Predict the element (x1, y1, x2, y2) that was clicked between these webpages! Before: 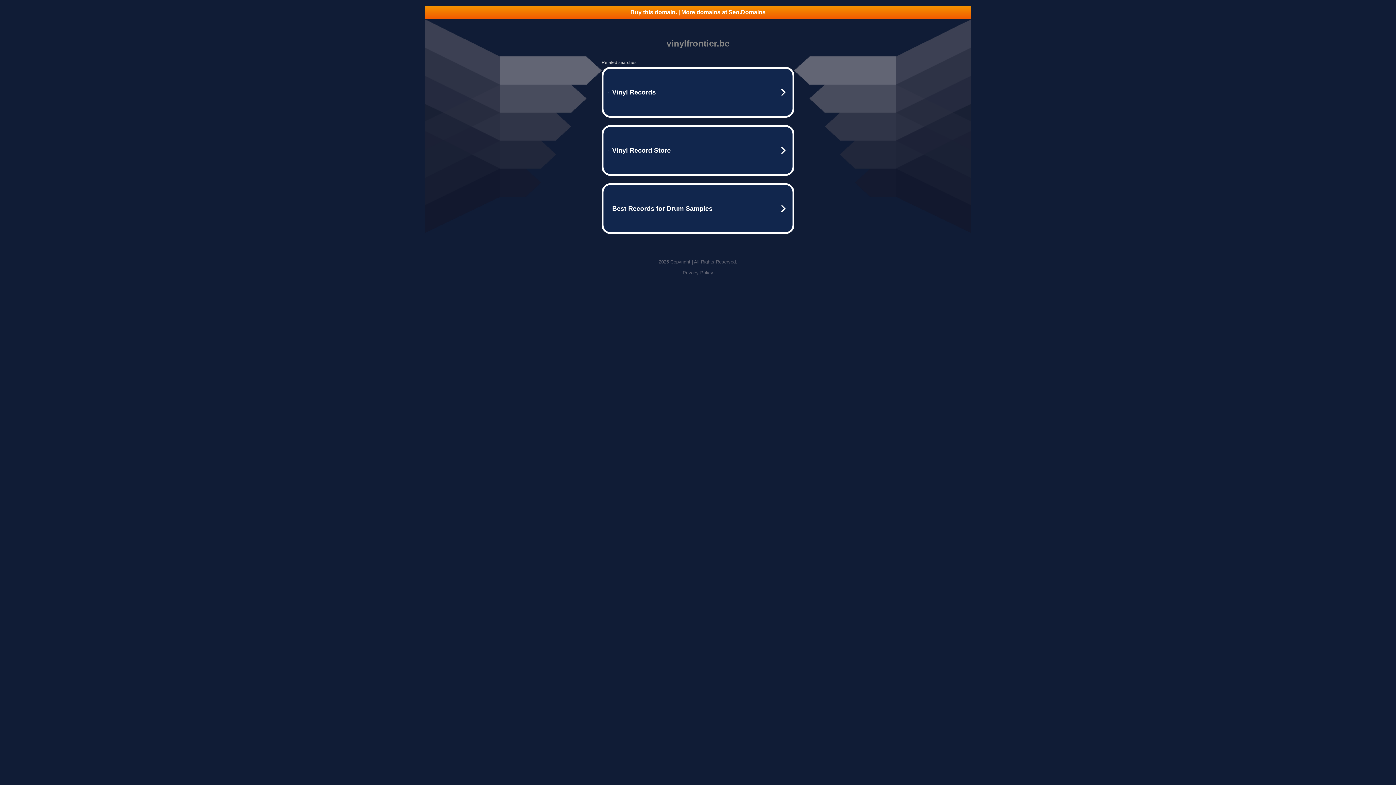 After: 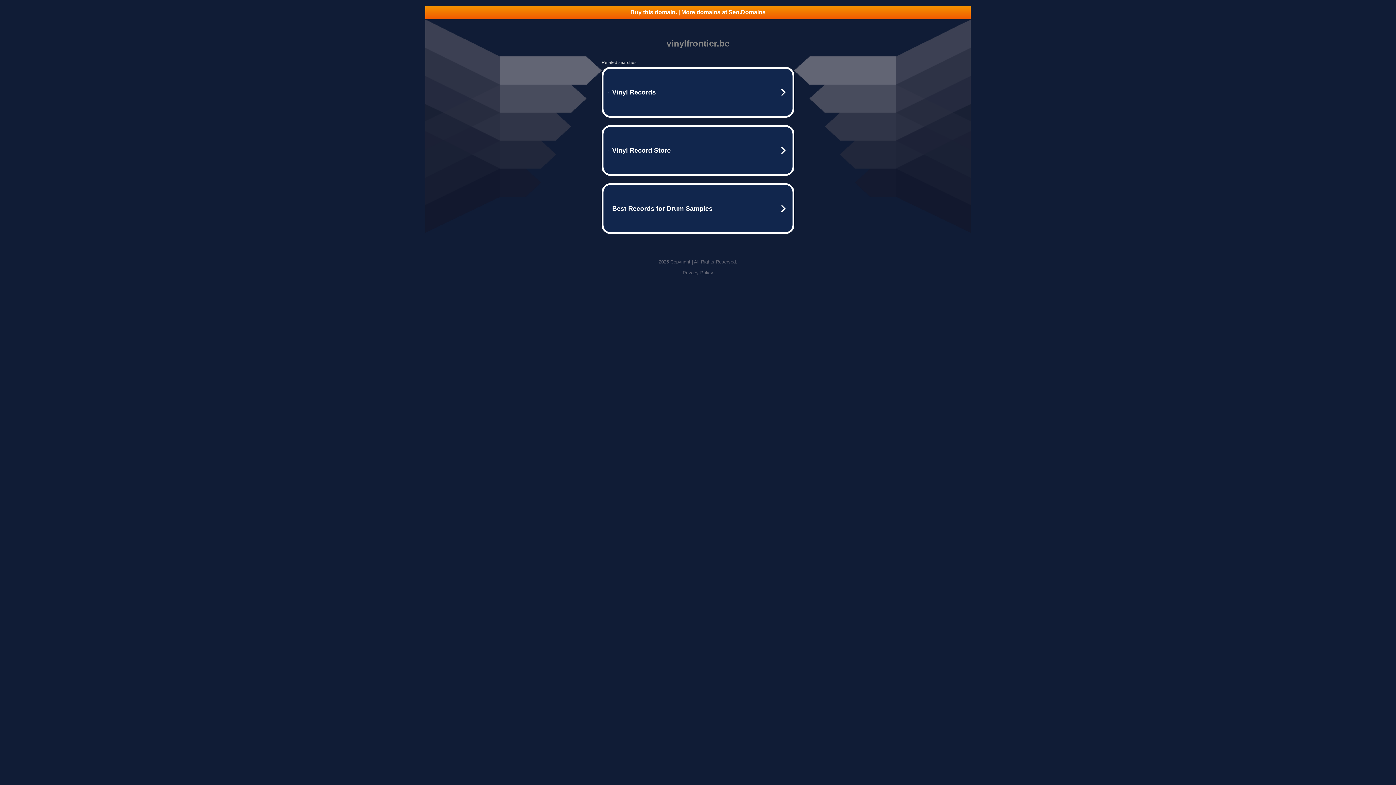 Action: label: Buy this domain. | More domains at Seo.Domains bbox: (425, 5, 970, 18)